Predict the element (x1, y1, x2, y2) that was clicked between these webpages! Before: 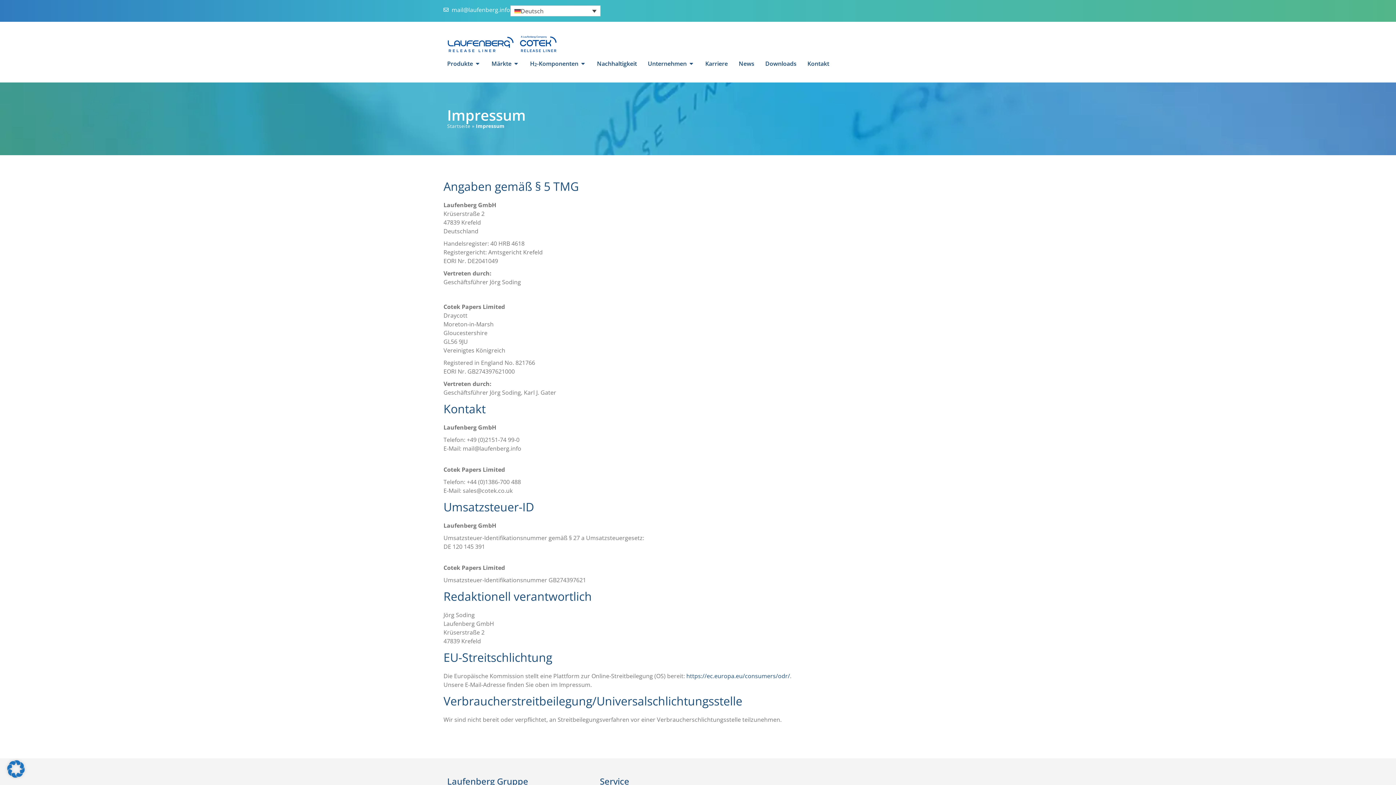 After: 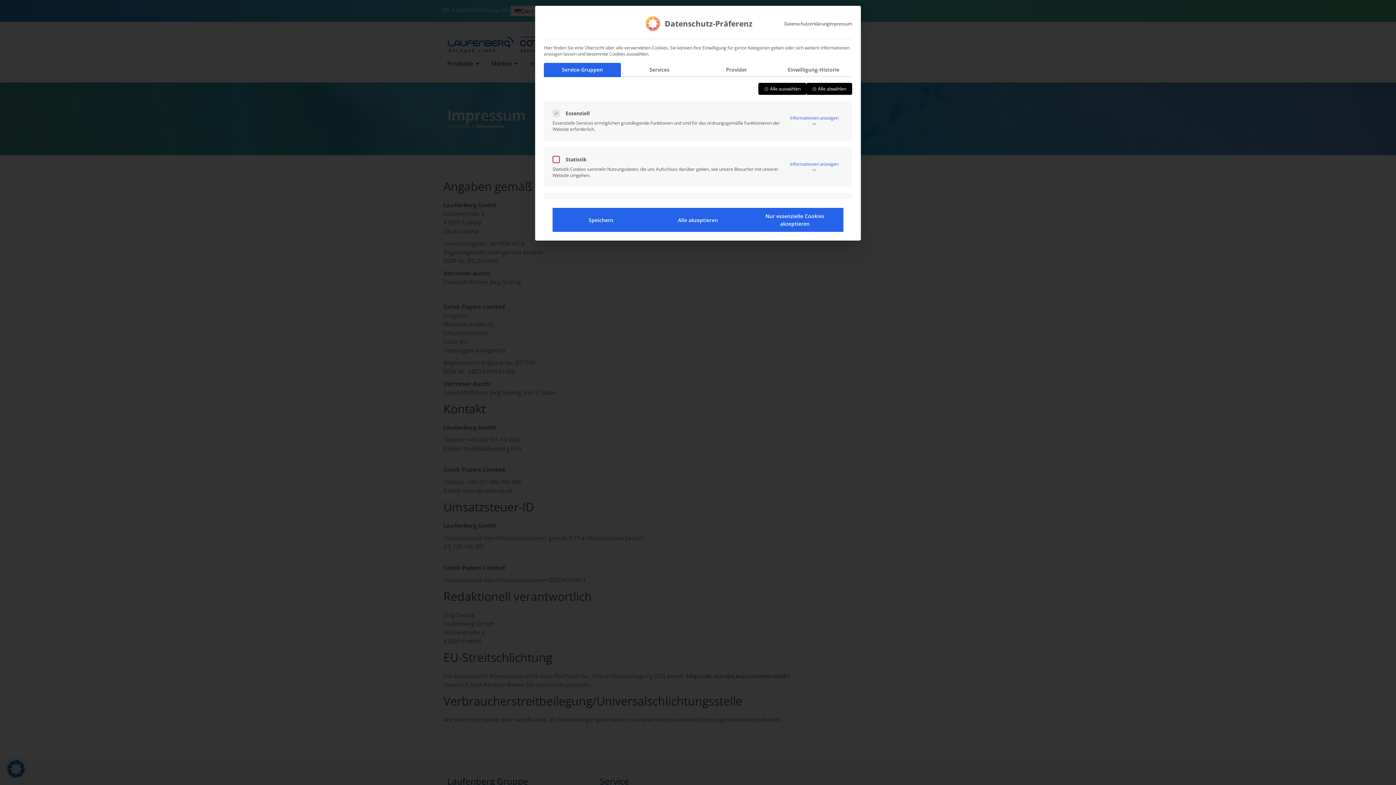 Action: label: Dialog Datenschutz-Präferenz öffnen bbox: (0, 753, 32, 785)